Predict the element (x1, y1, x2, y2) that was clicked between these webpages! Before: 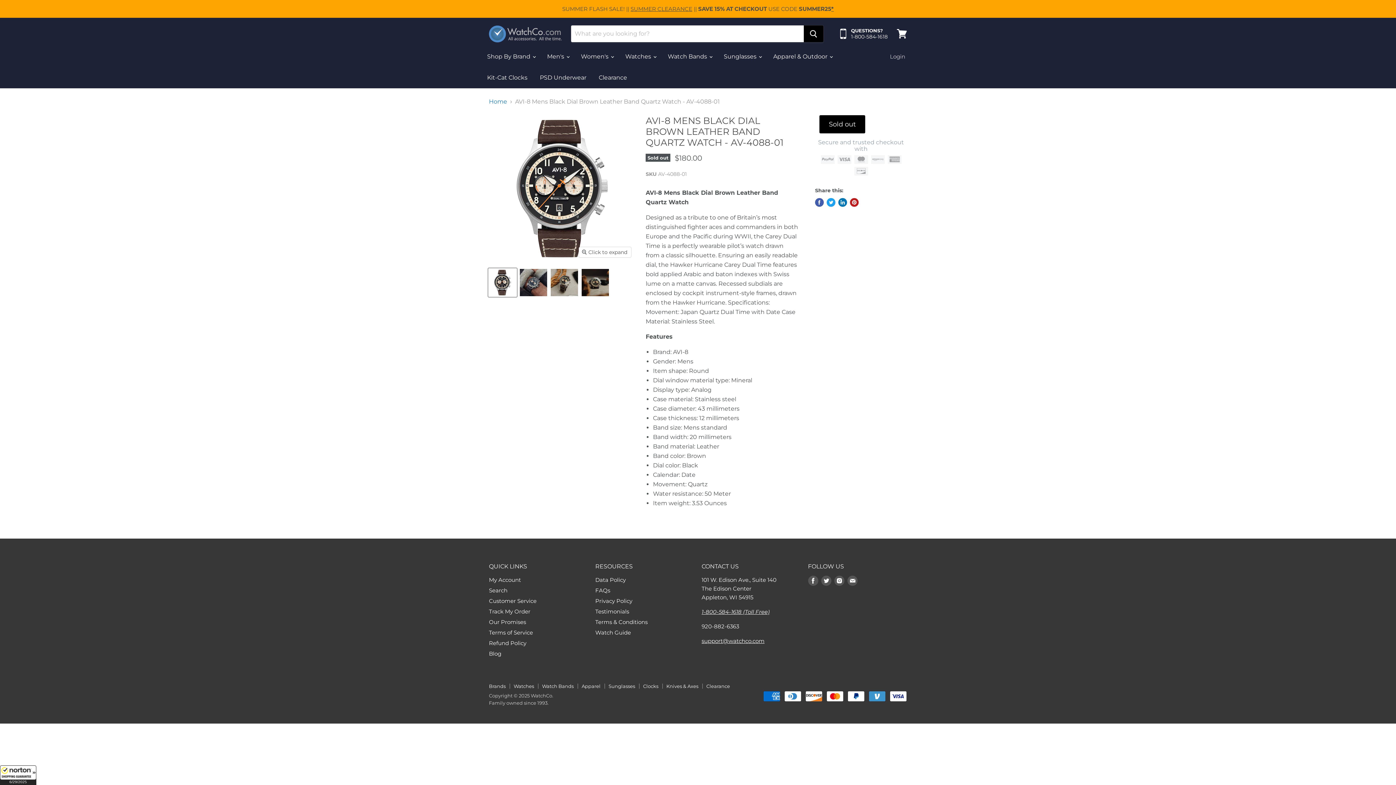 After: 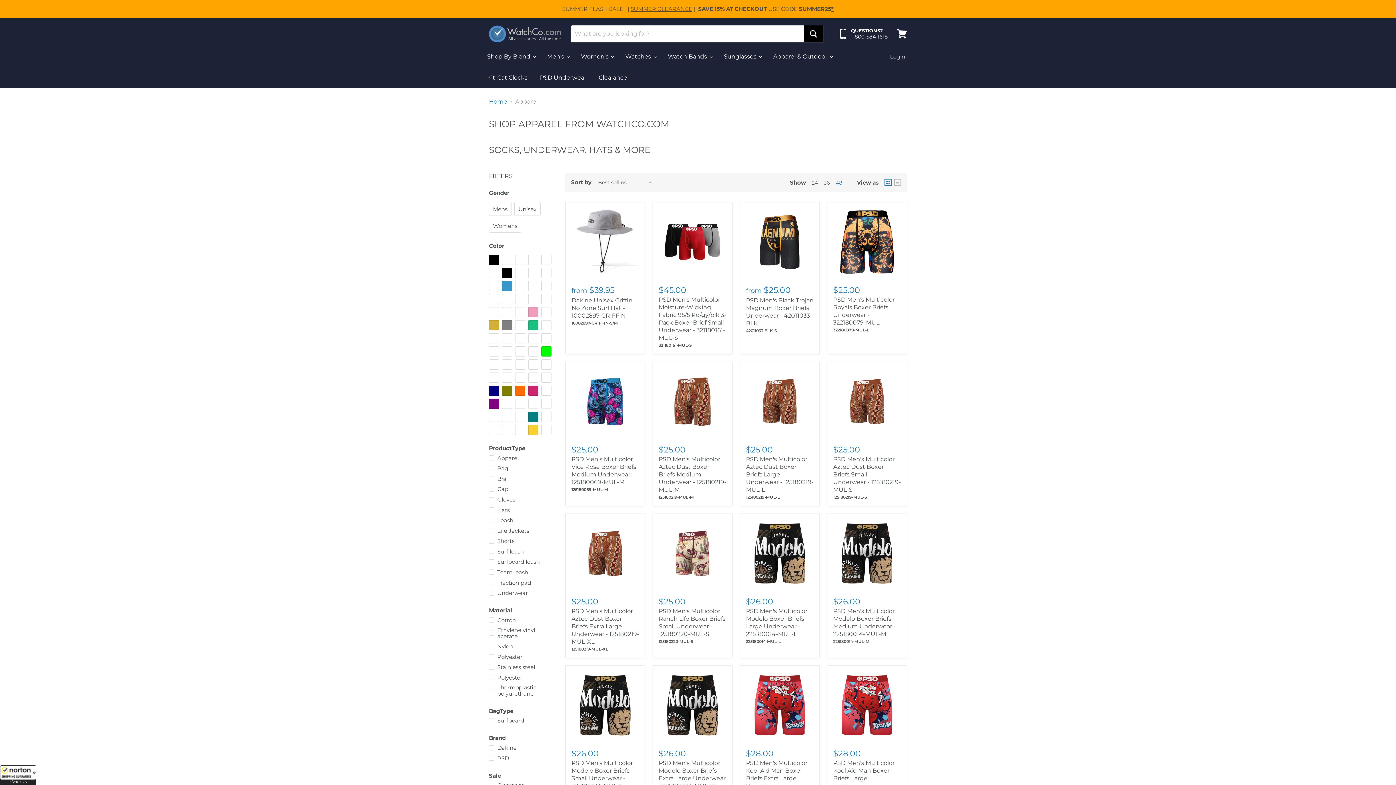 Action: label: Apparel bbox: (581, 683, 600, 689)